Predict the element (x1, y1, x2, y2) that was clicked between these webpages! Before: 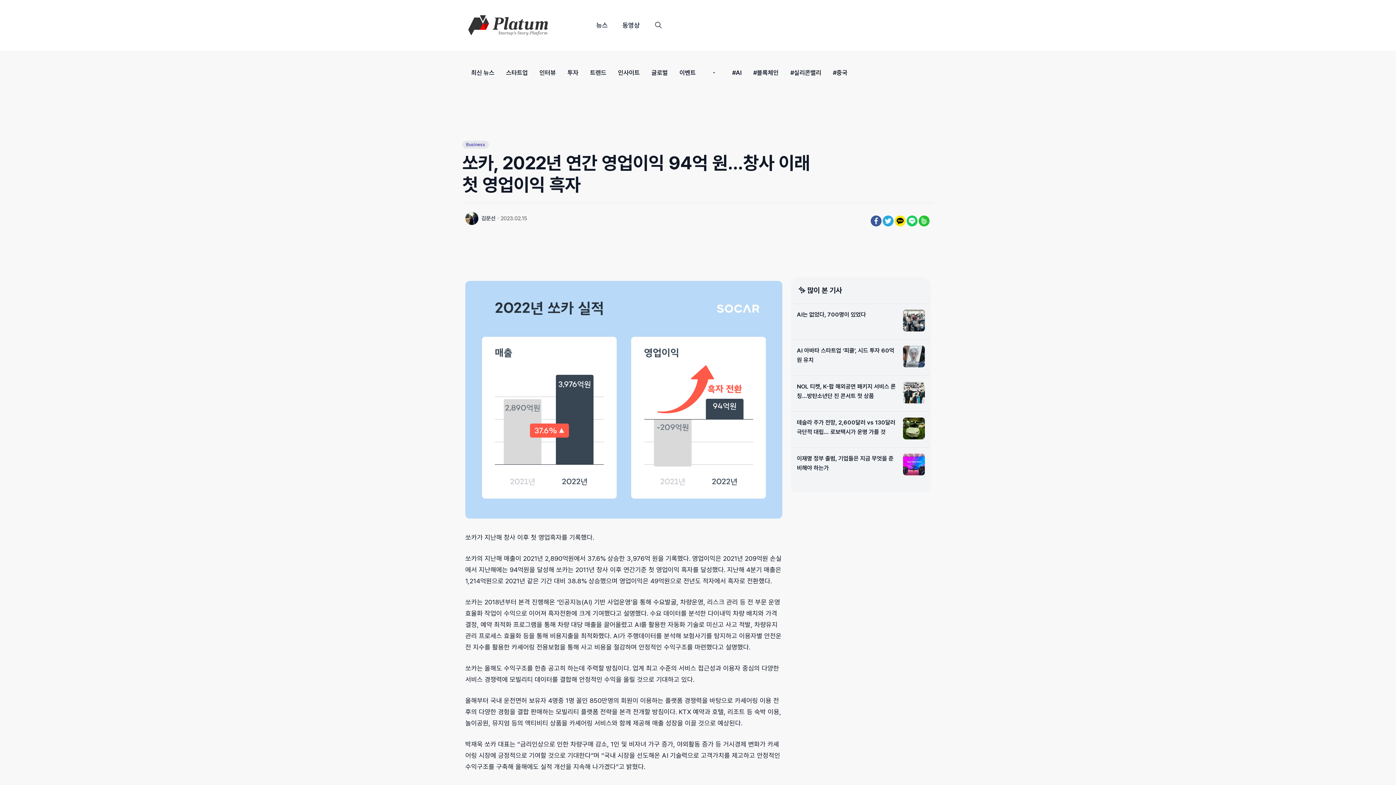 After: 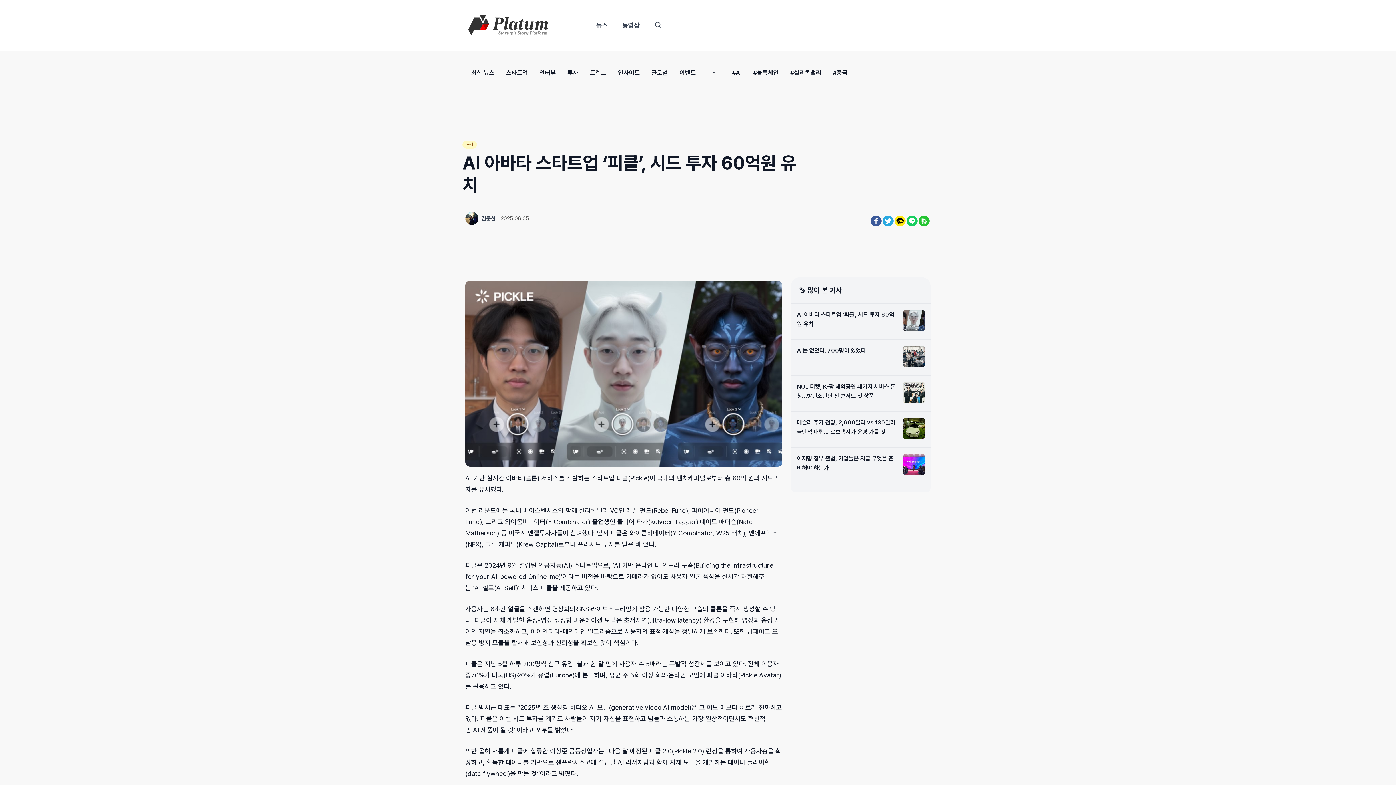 Action: bbox: (797, 345, 896, 369) label: AI 아바타 스타트업 ‘피클’, 시드 투자 60억원 유치